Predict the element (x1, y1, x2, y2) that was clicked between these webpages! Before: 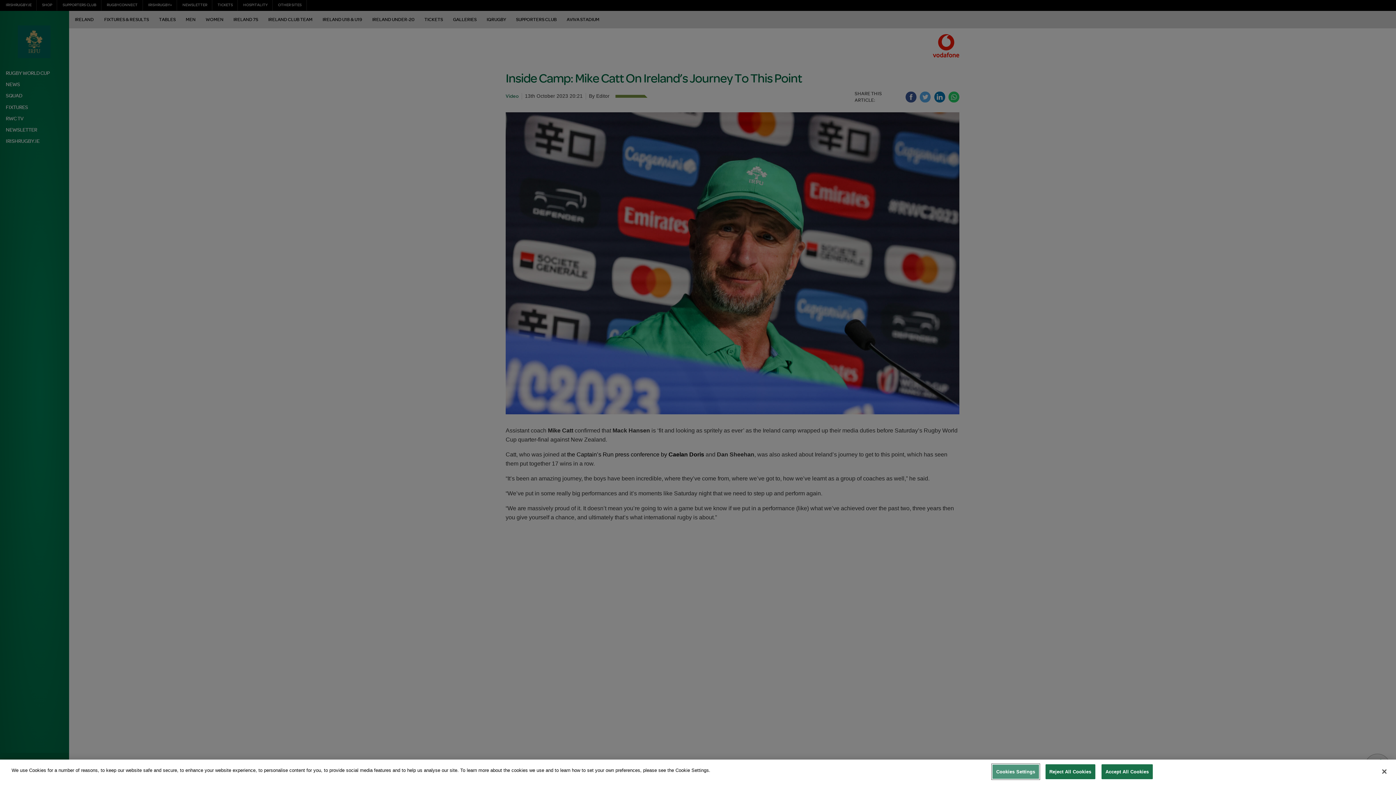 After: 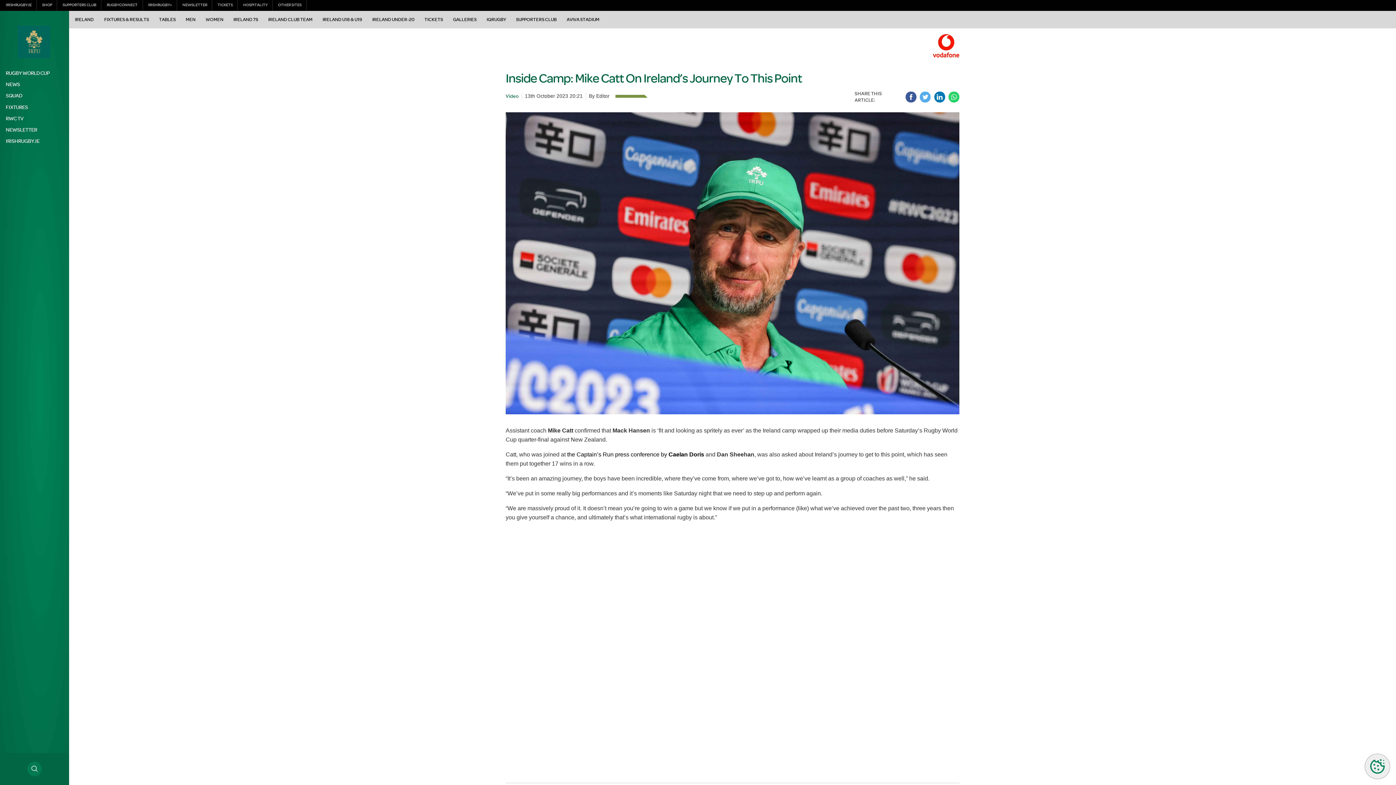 Action: bbox: (1101, 764, 1153, 779) label: Accept All Cookies